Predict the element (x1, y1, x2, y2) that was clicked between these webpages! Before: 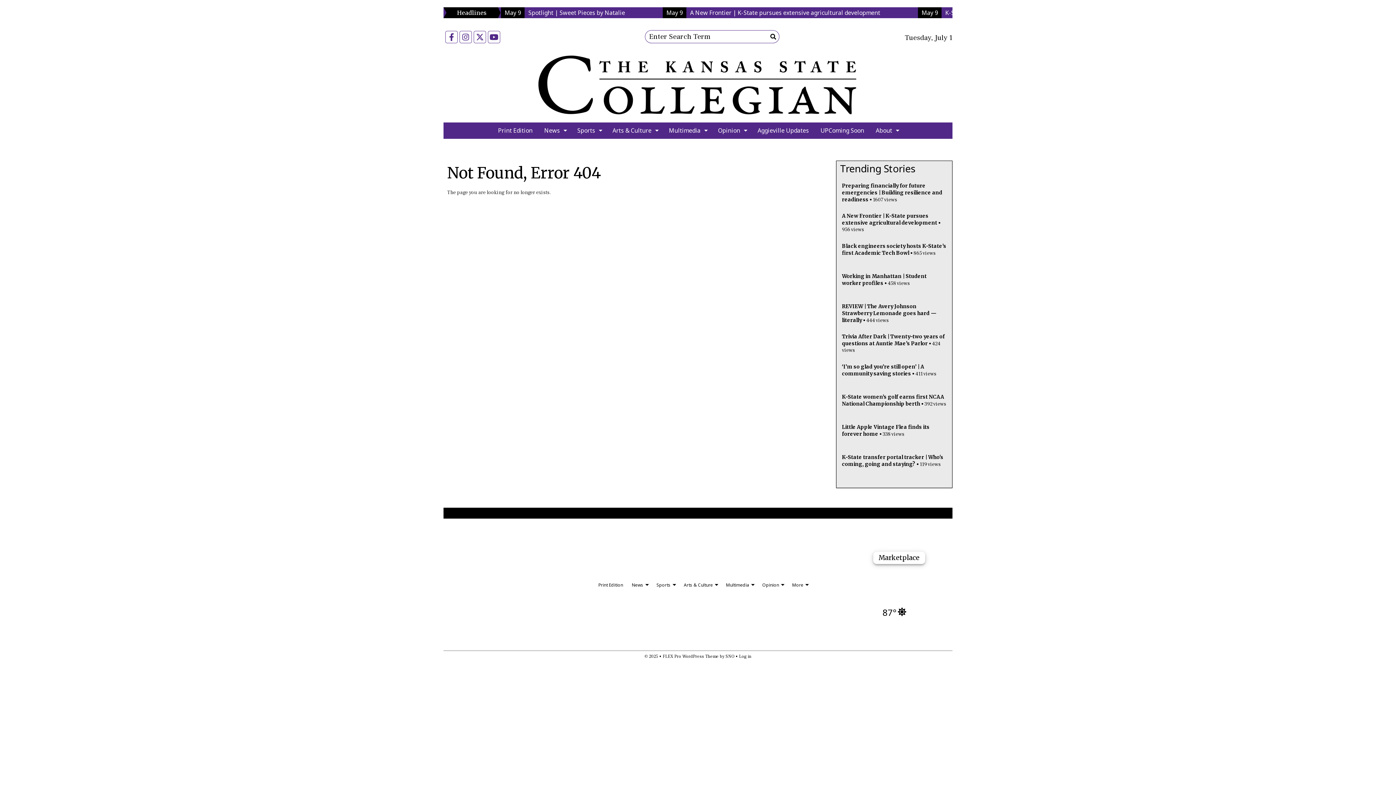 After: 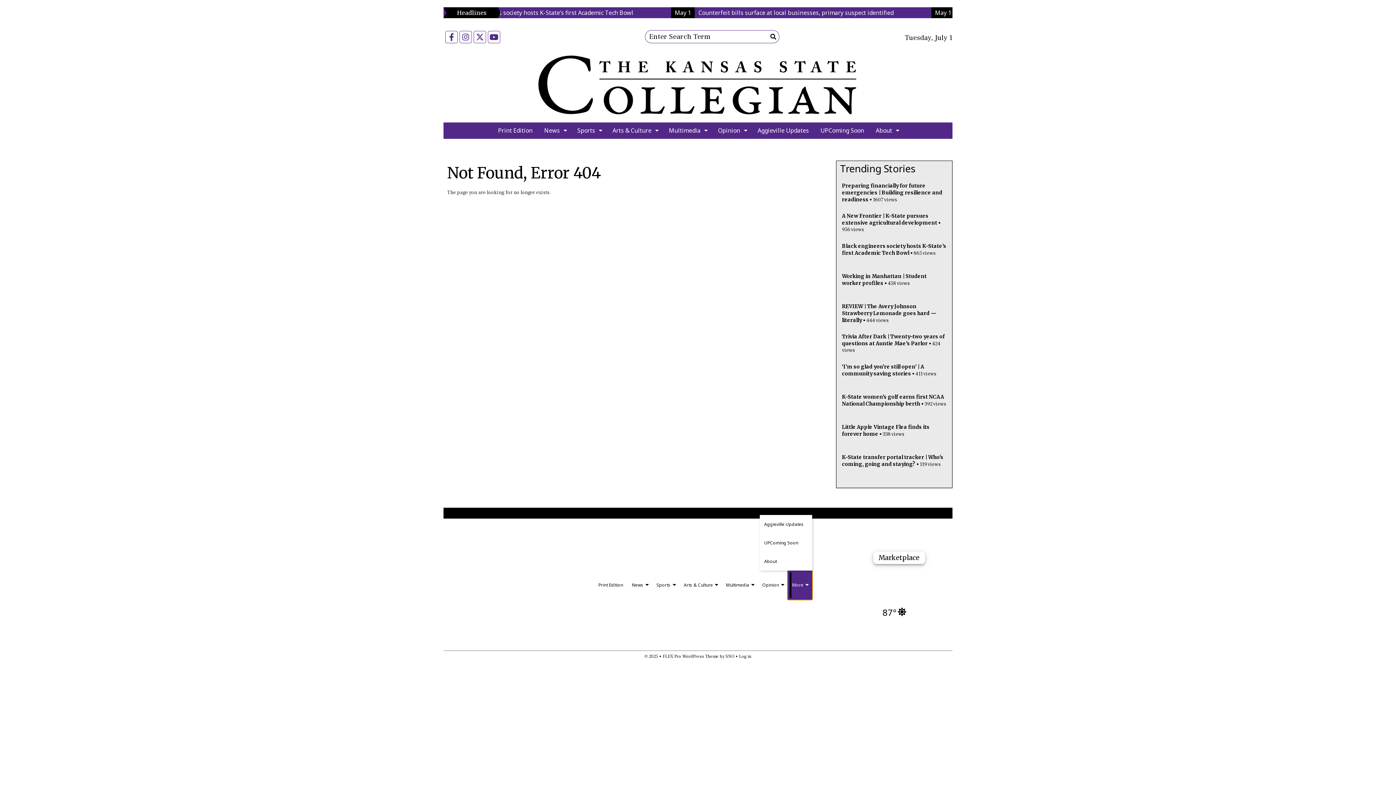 Action: label: More bbox: (788, 570, 812, 600)